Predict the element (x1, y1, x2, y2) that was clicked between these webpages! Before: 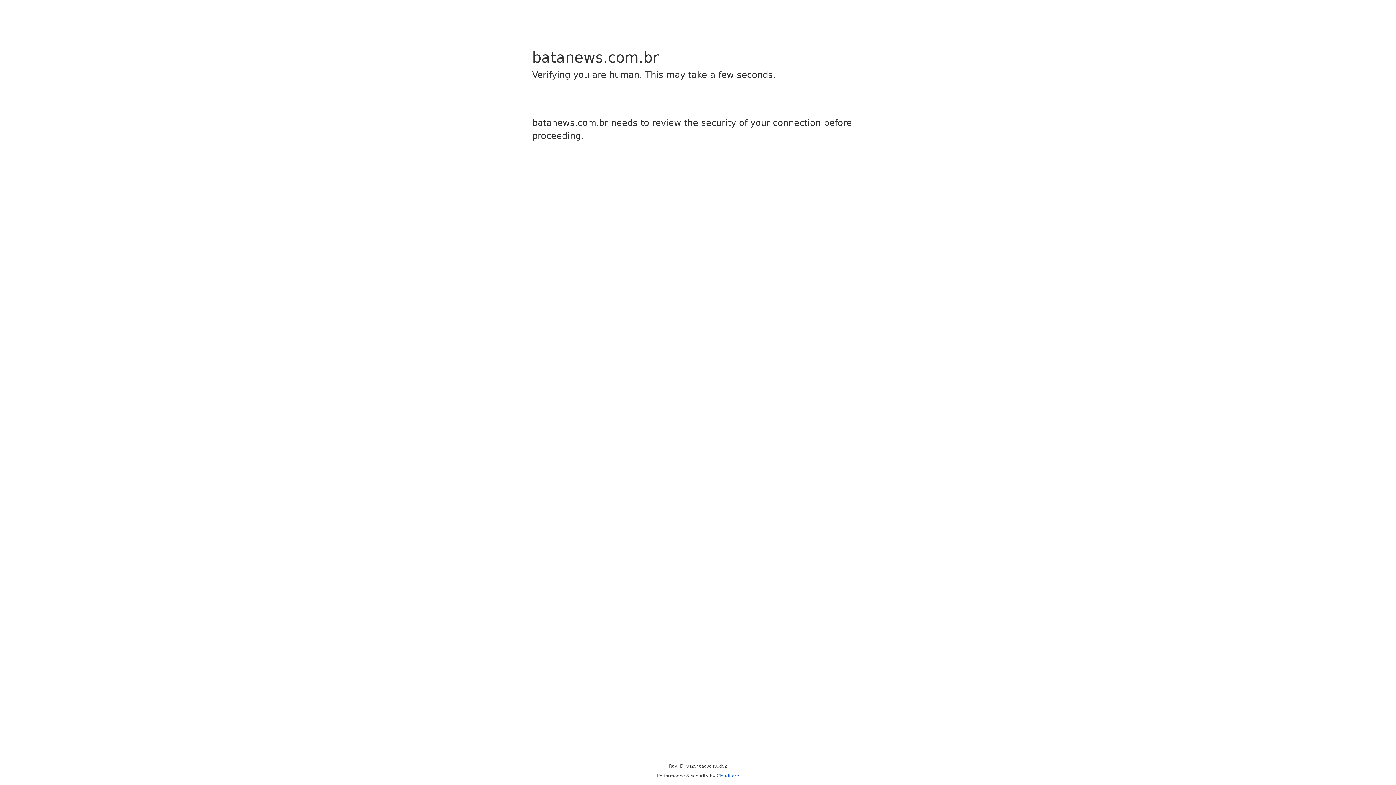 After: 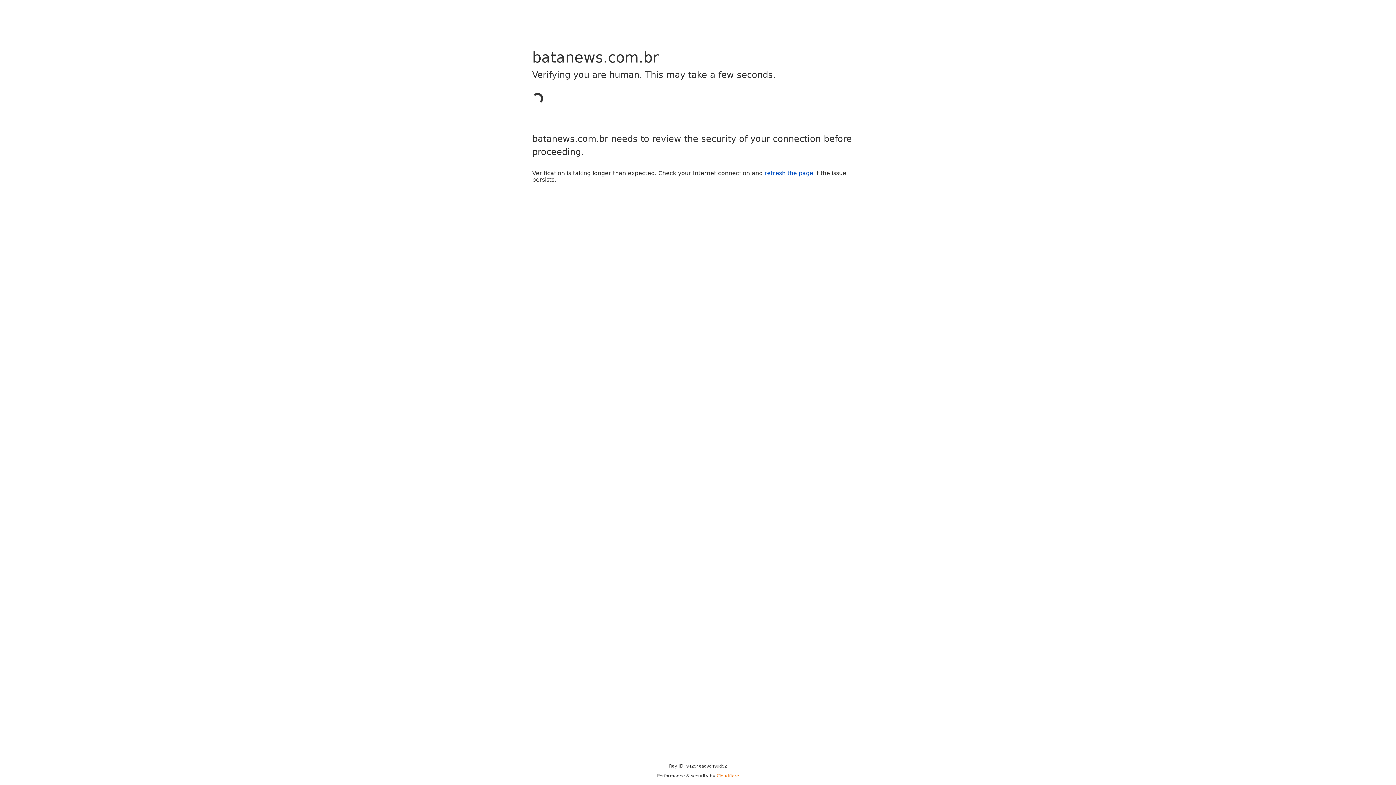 Action: label: Cloudflare bbox: (716, 773, 739, 778)